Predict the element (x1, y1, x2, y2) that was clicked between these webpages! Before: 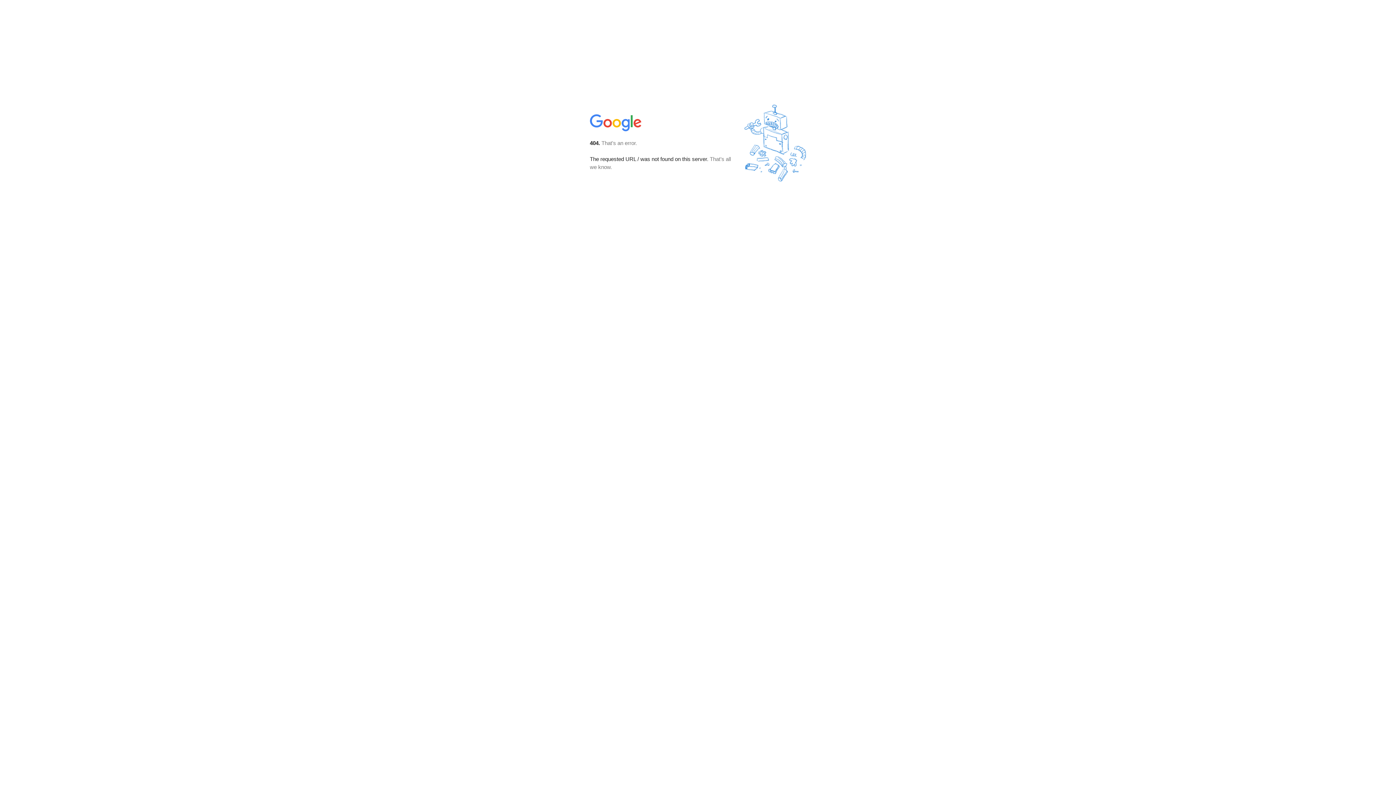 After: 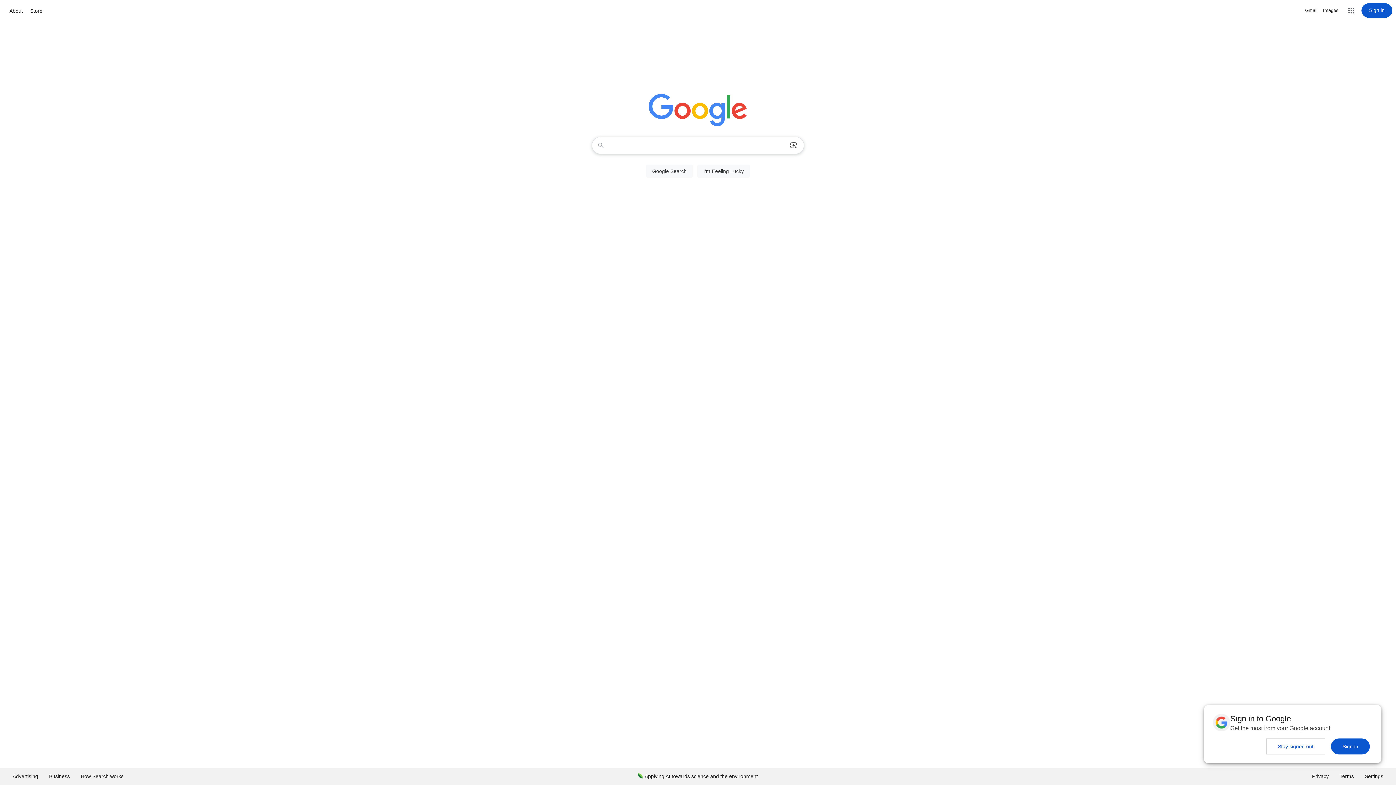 Action: bbox: (590, 127, 642, 134)